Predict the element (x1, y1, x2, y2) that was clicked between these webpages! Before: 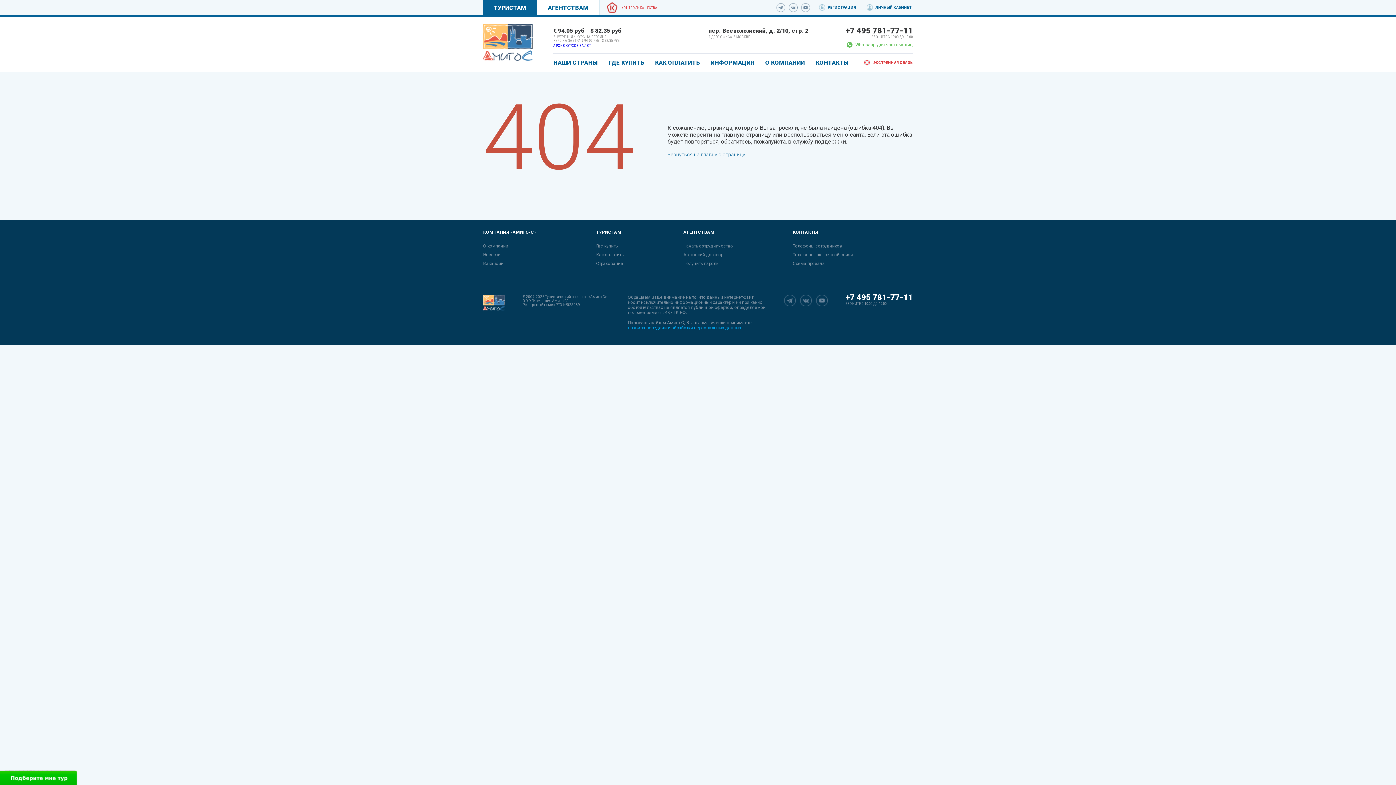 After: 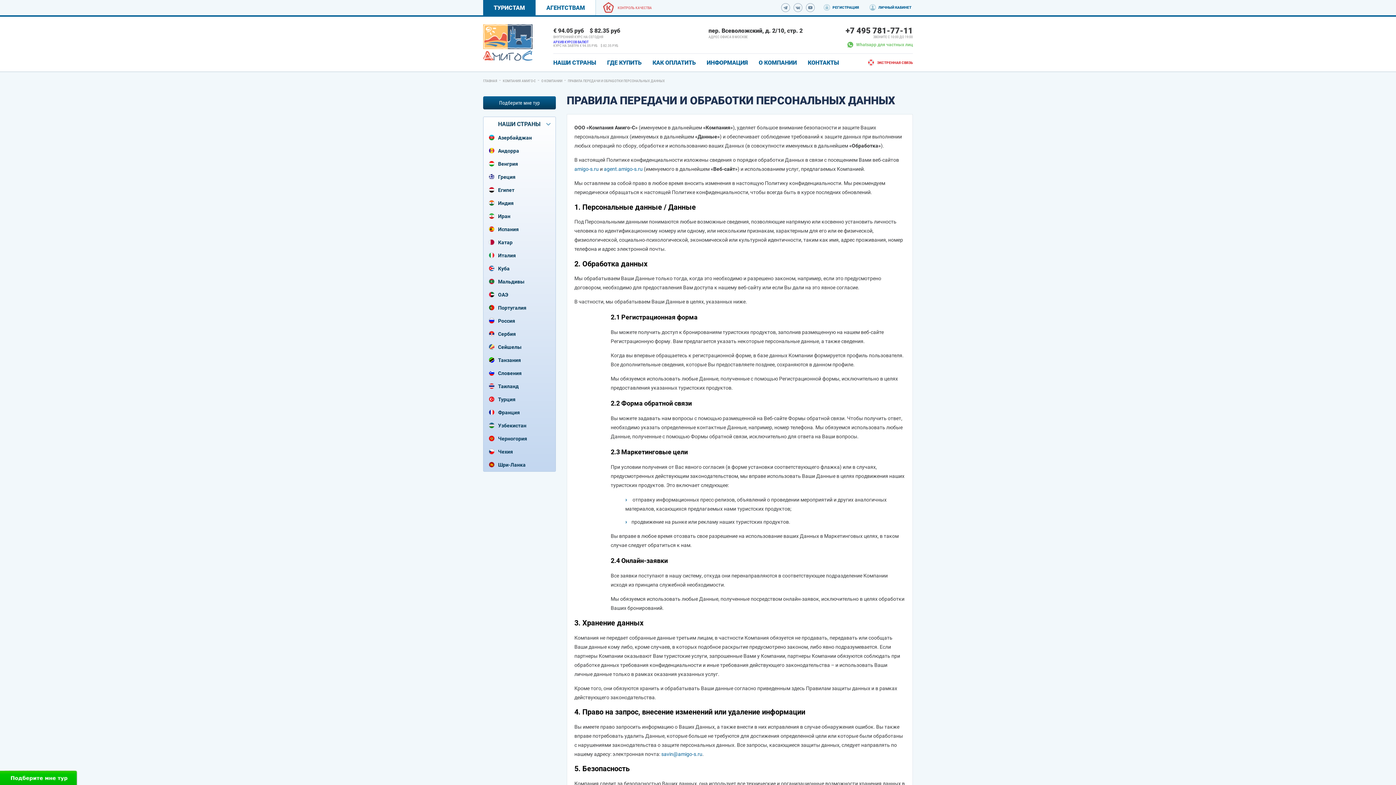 Action: bbox: (628, 325, 741, 330) label: правила передачи и обработки персональных данных